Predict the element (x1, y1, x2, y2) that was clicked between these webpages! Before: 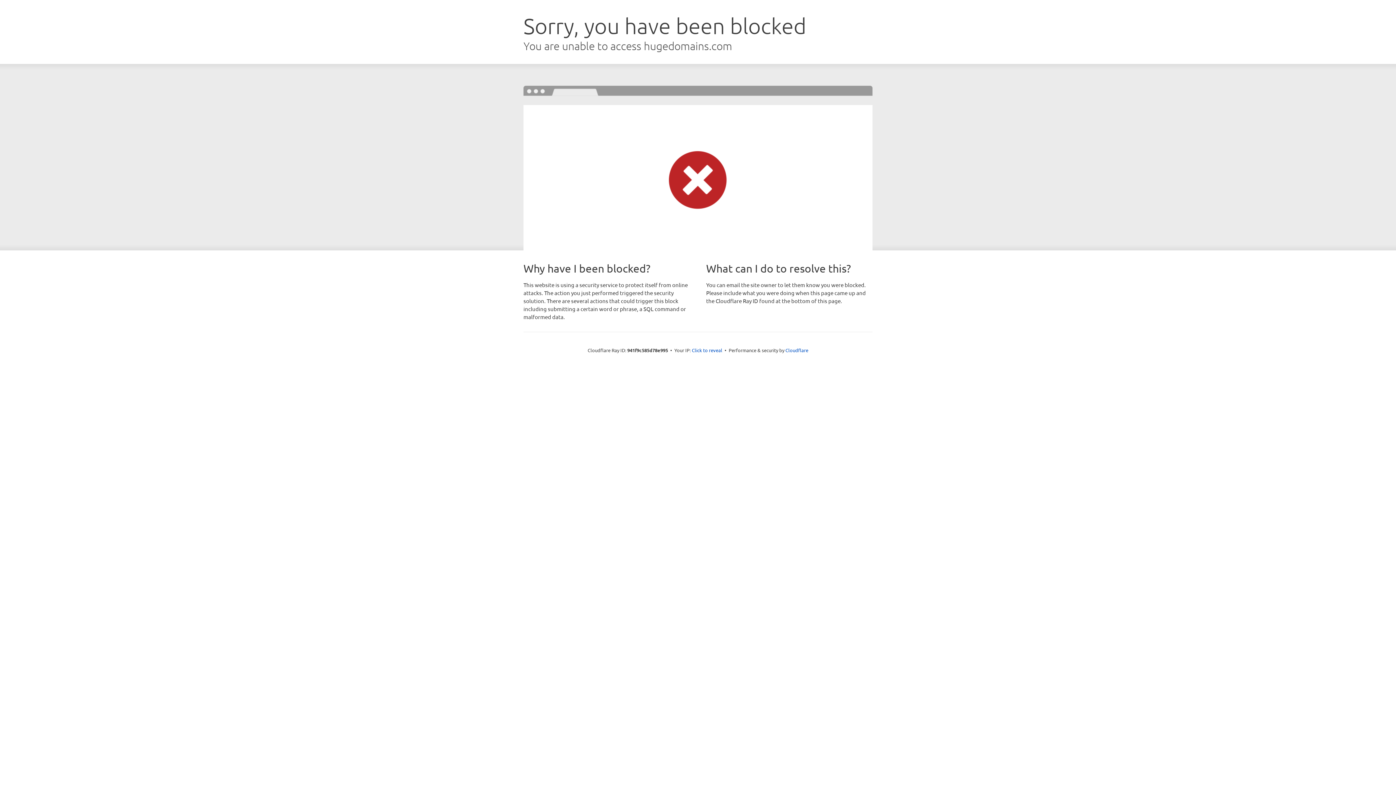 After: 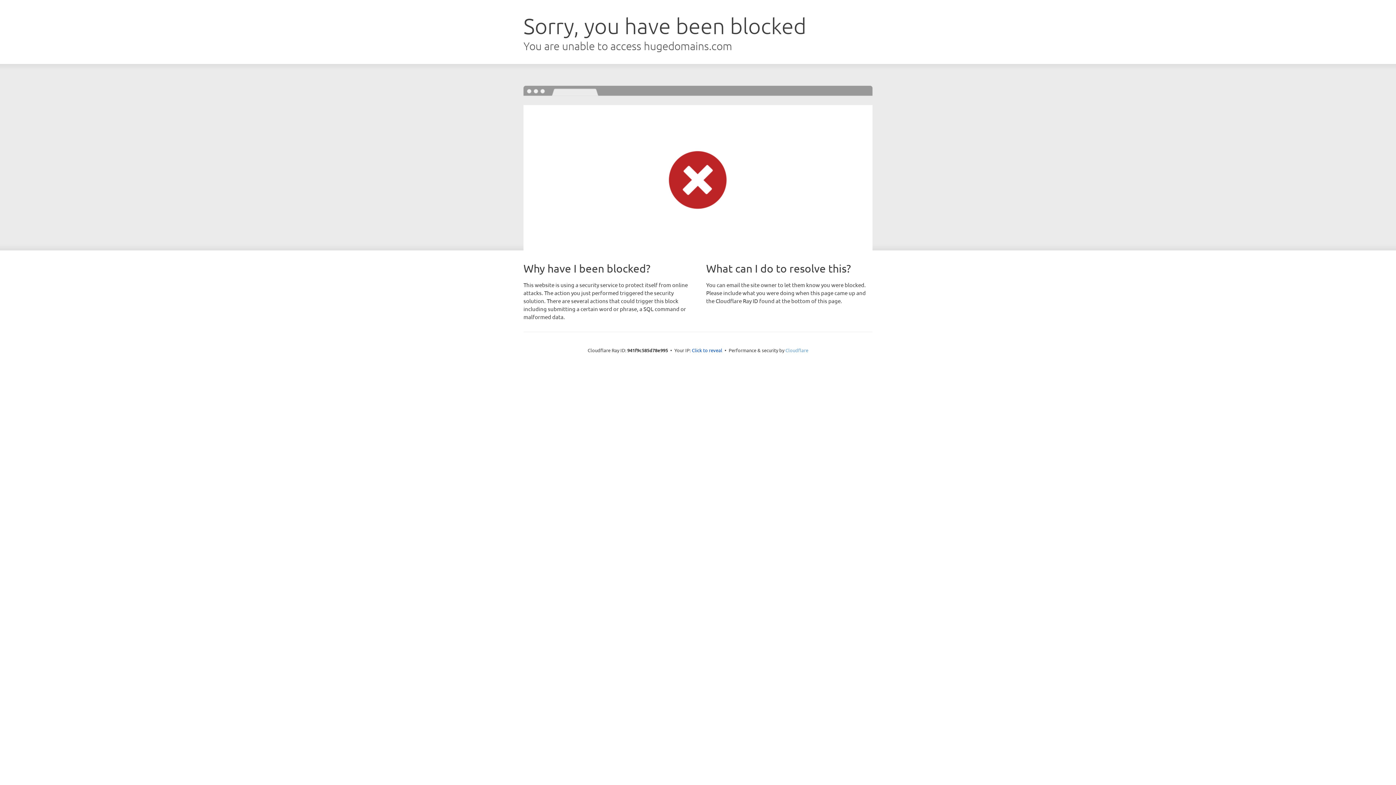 Action: label: Cloudflare bbox: (785, 347, 808, 353)